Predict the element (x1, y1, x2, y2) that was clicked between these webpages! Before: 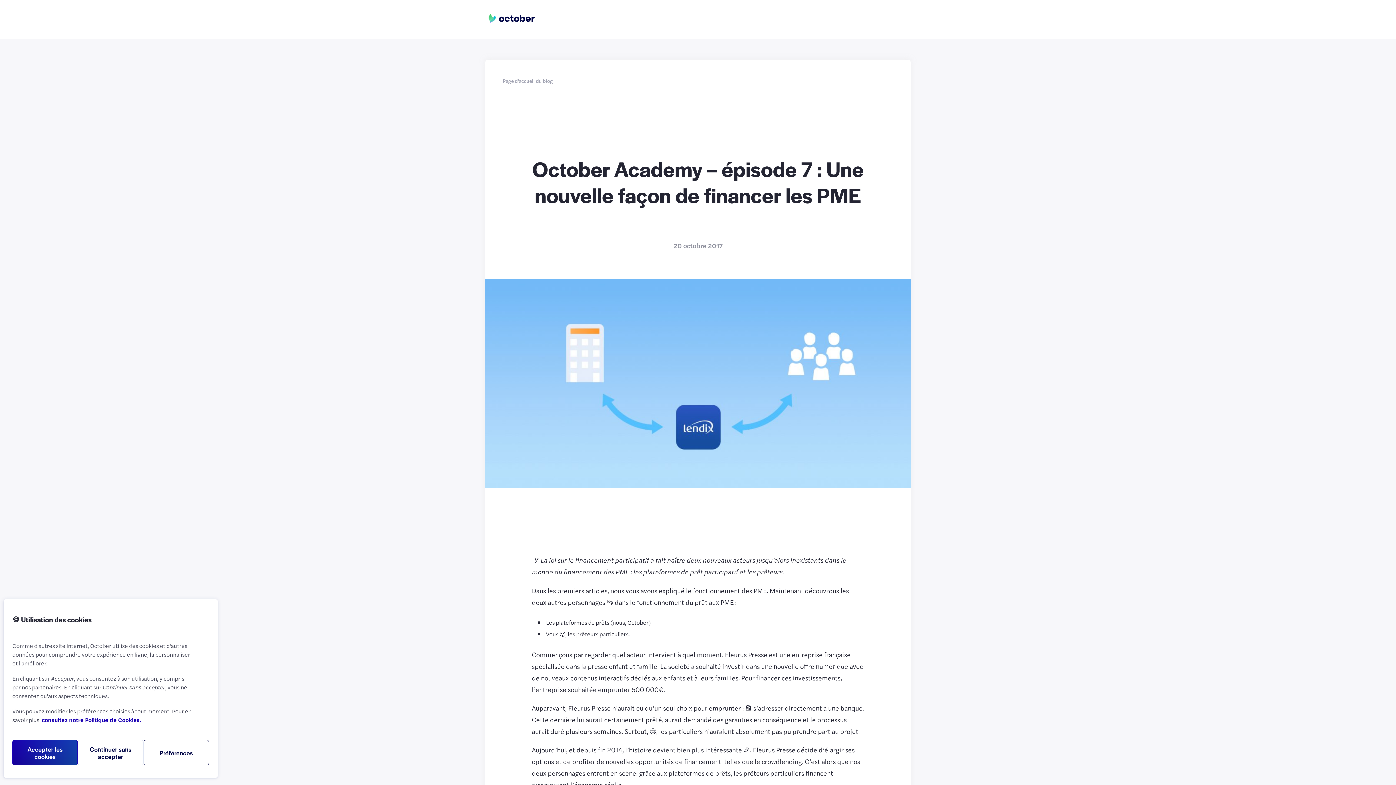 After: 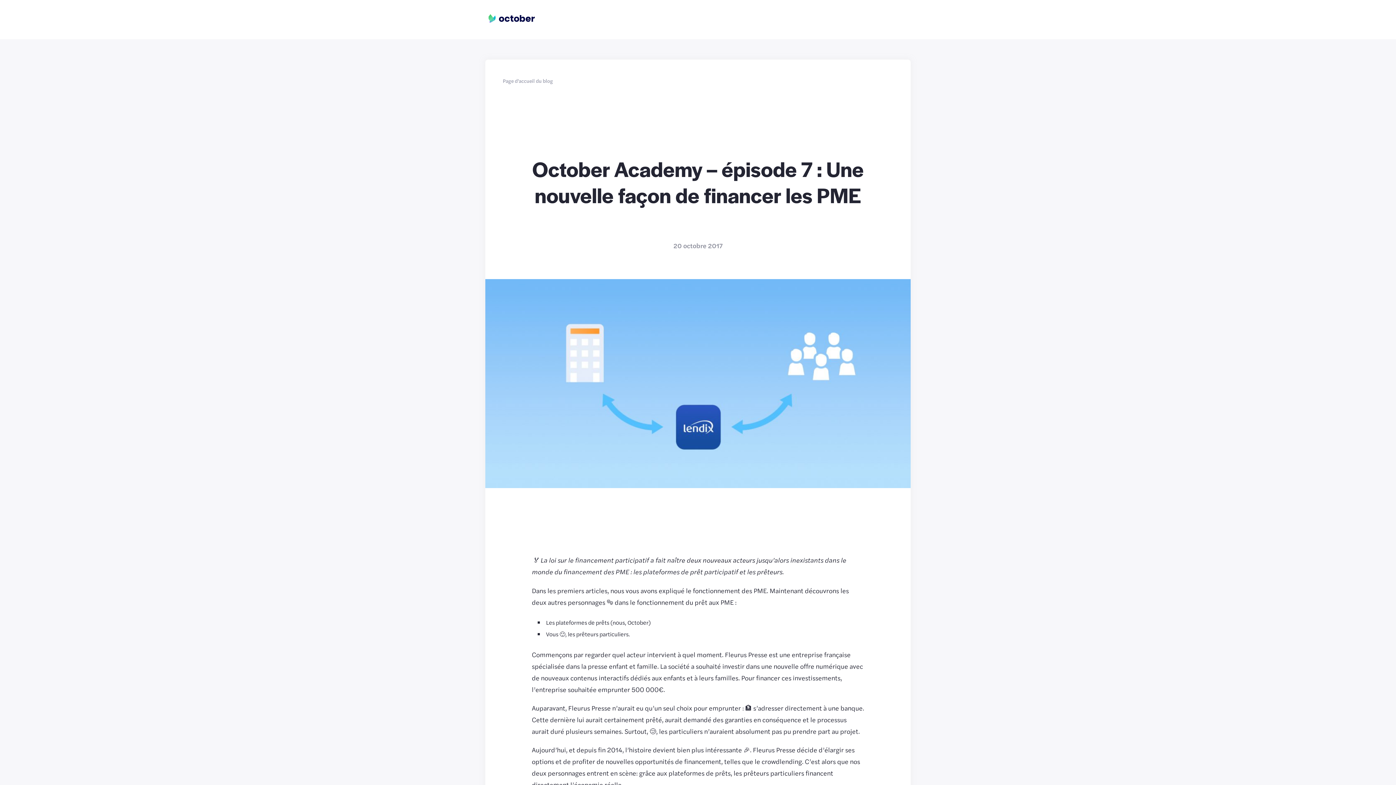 Action: bbox: (77, 740, 143, 765) label: Continuer sans accepter